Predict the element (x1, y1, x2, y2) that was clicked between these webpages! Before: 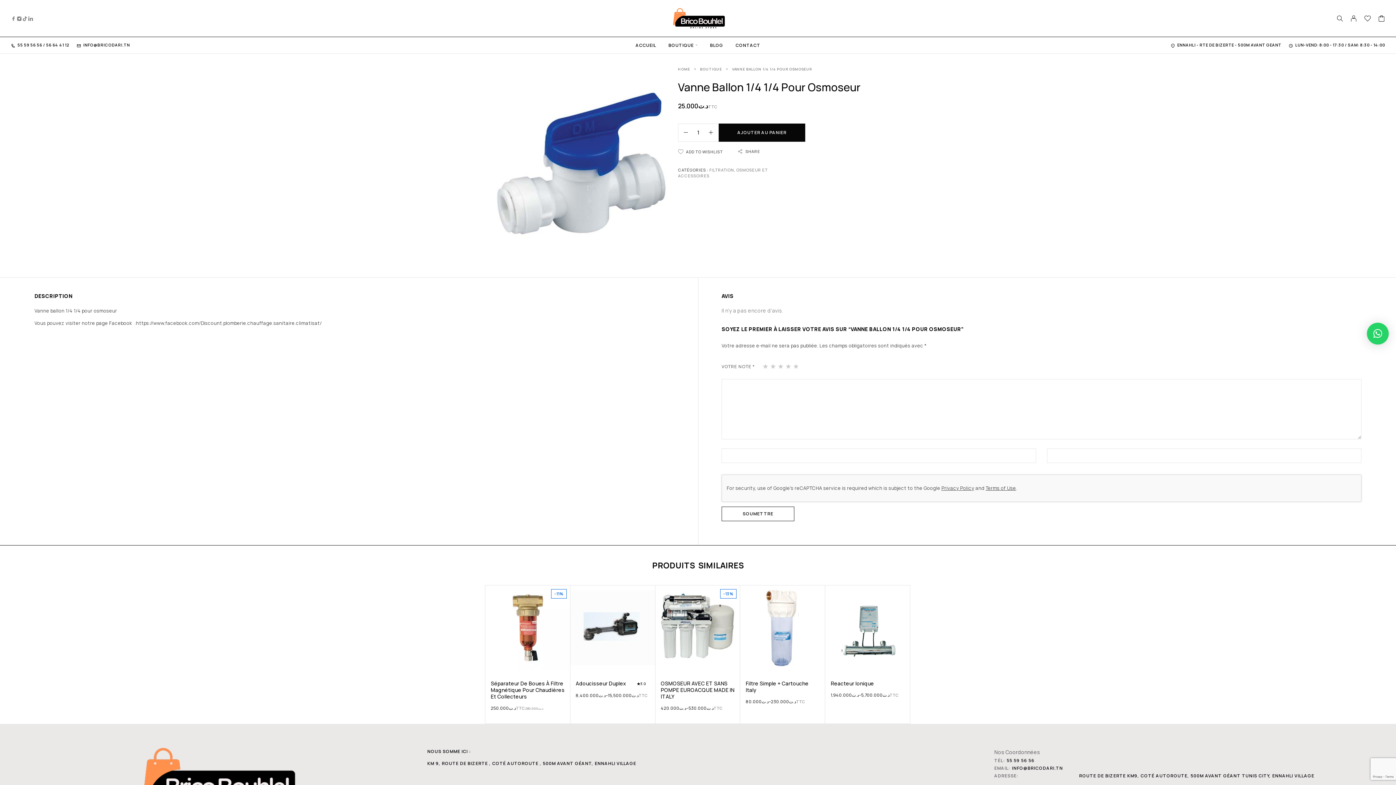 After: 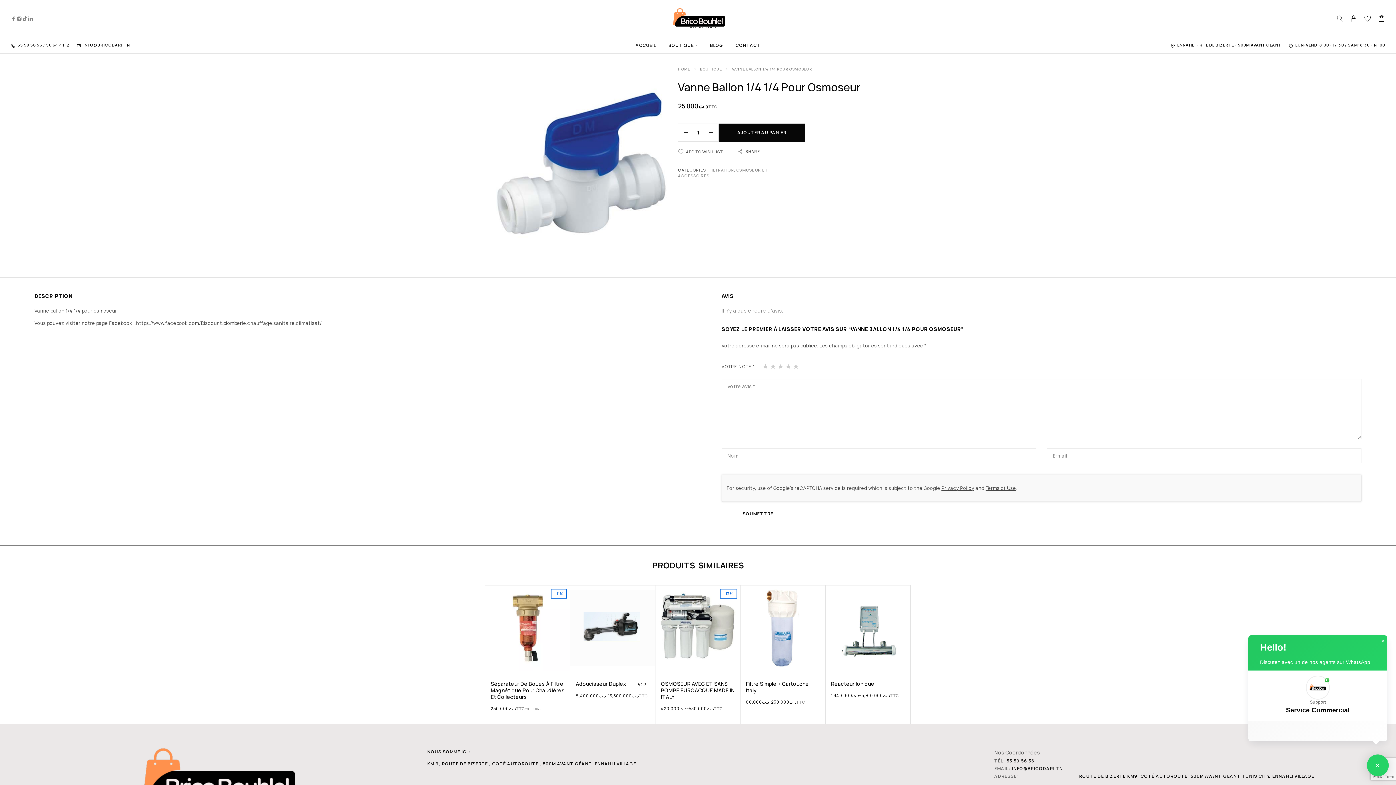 Action: label: × bbox: (1367, 322, 1389, 344)